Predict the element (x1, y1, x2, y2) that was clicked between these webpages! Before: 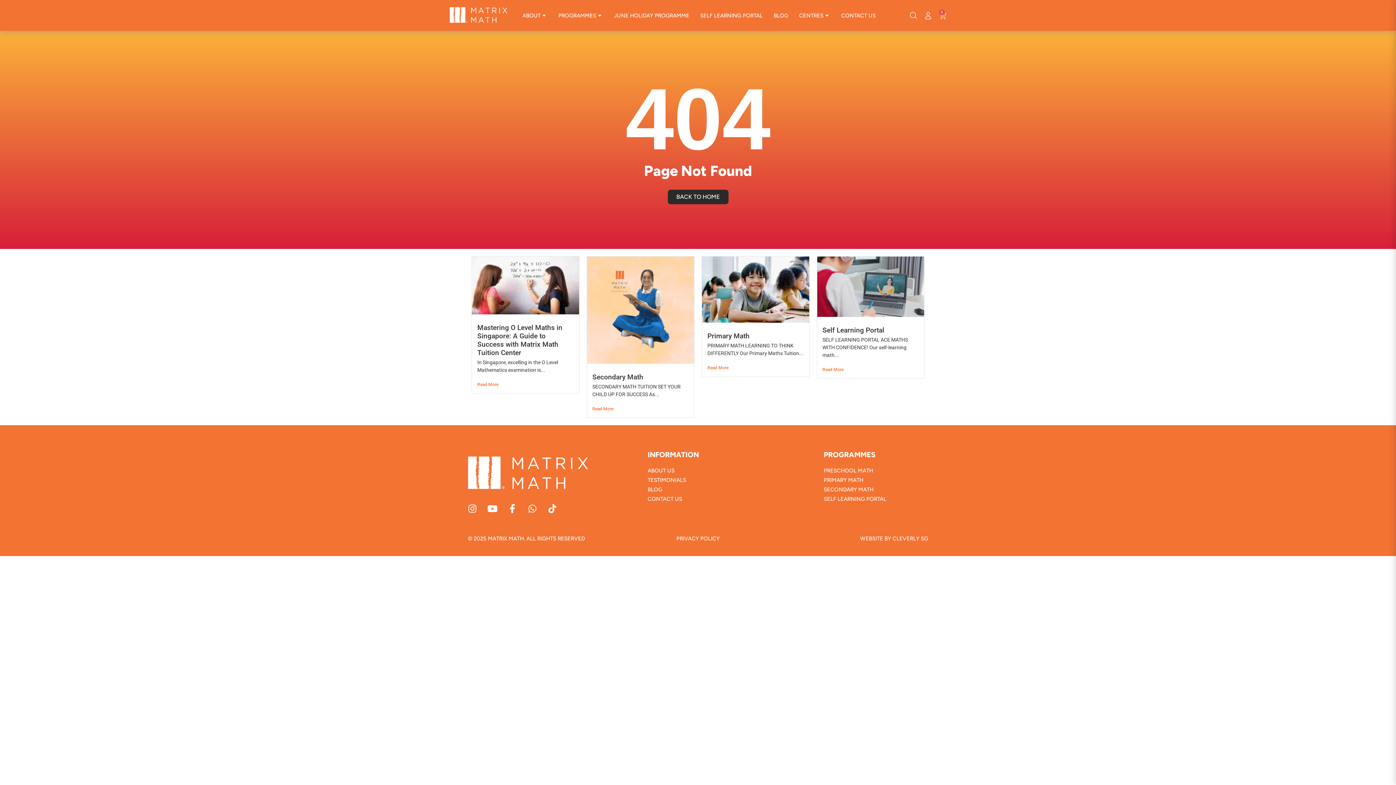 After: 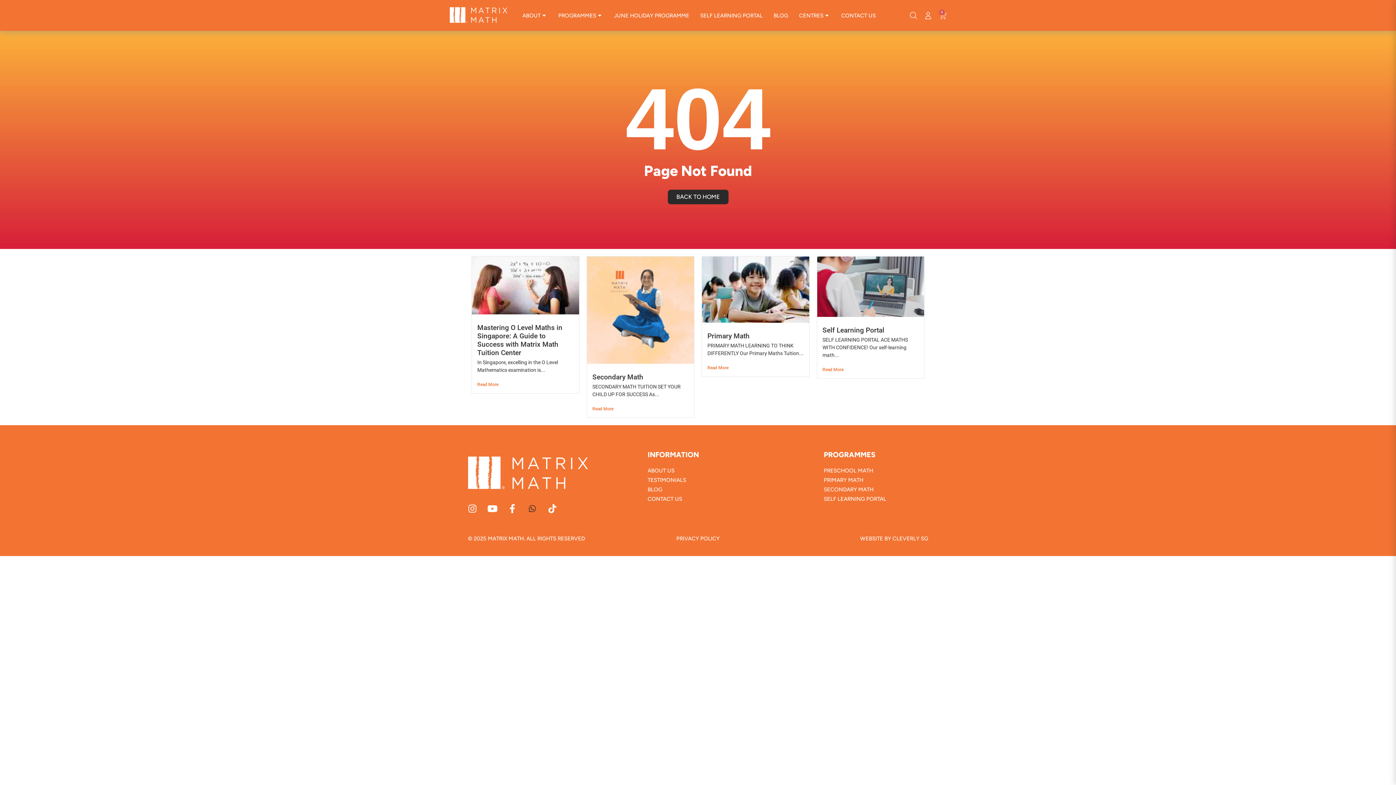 Action: label: Whatsapp bbox: (528, 504, 537, 513)